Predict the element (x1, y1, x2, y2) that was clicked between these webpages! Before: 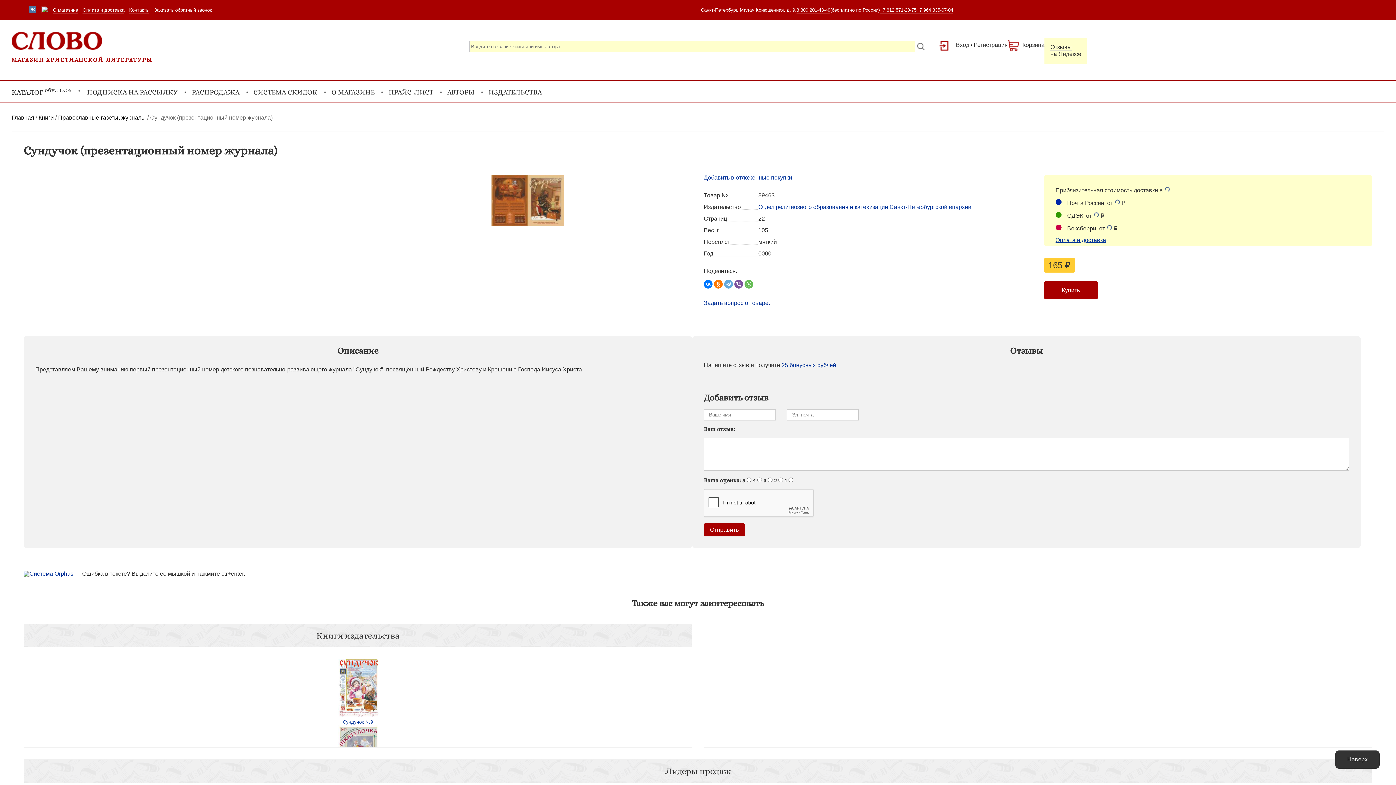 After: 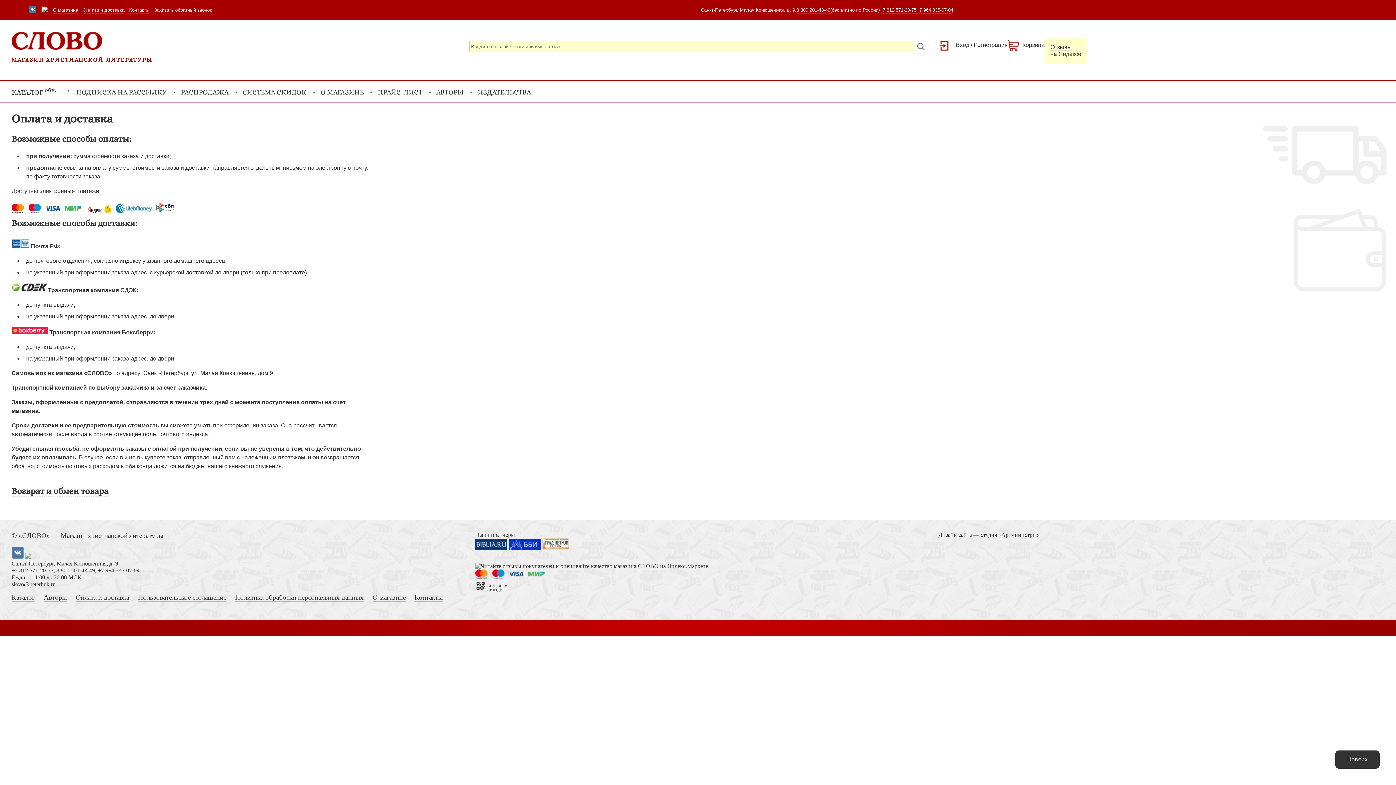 Action: label: Оплата и доставка bbox: (82, 7, 124, 13)